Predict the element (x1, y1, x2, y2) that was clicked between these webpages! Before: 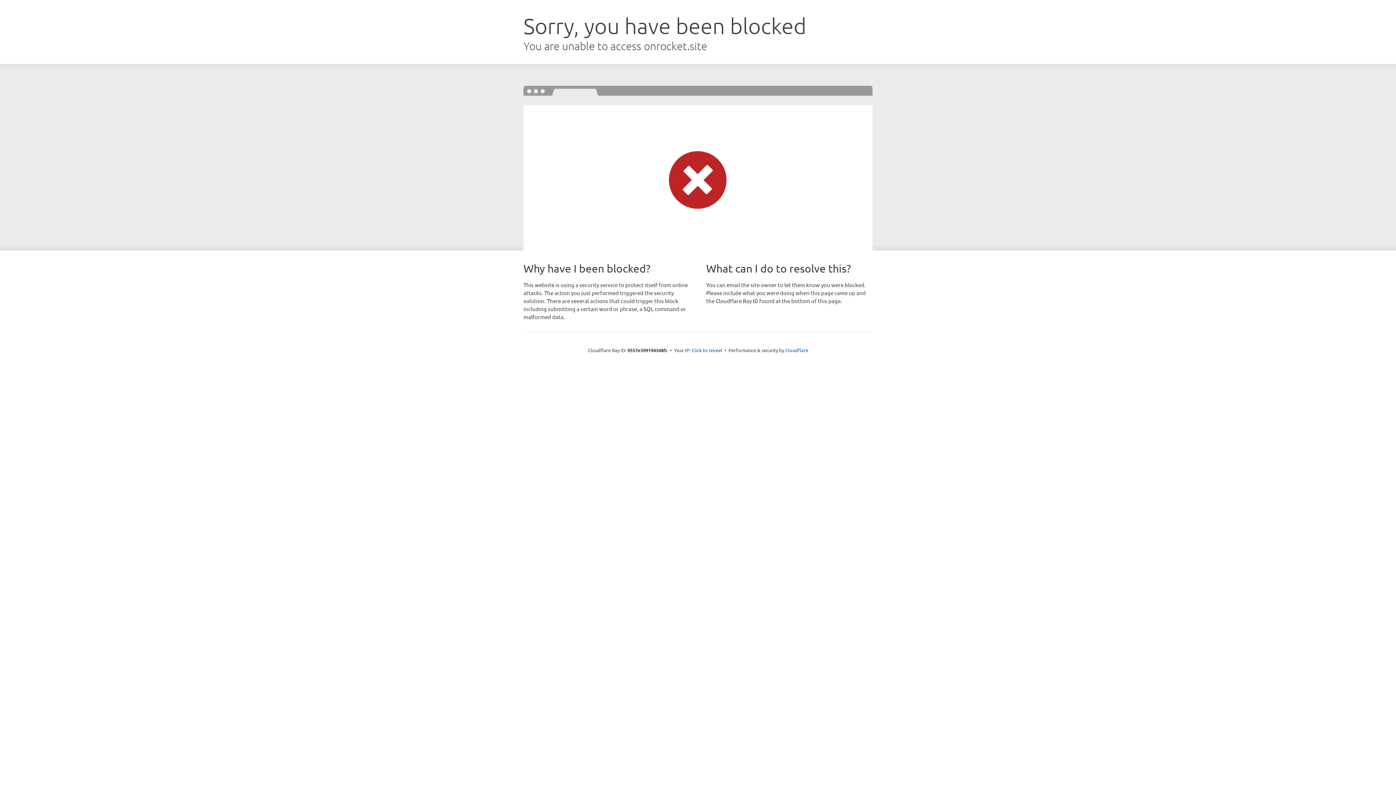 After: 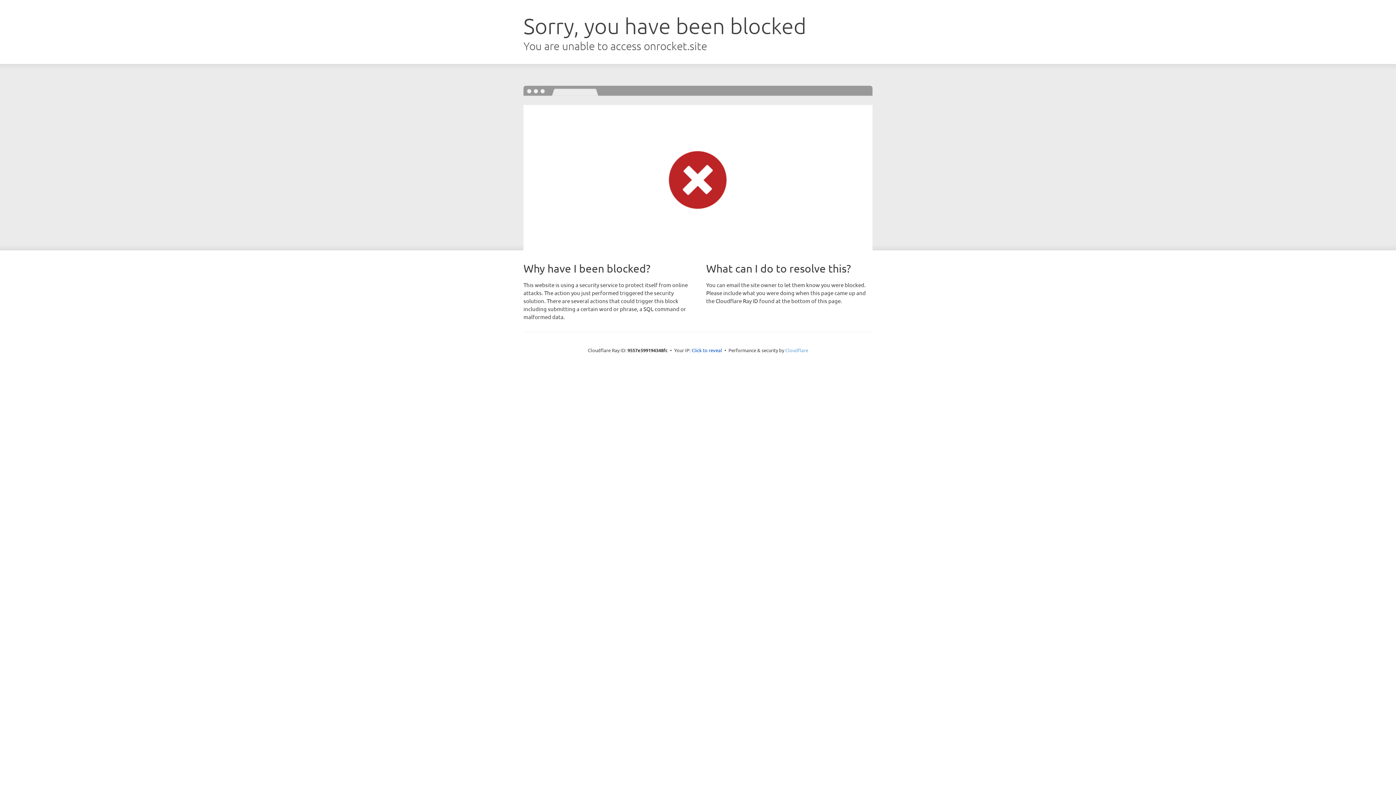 Action: bbox: (785, 347, 808, 353) label: Cloudflare